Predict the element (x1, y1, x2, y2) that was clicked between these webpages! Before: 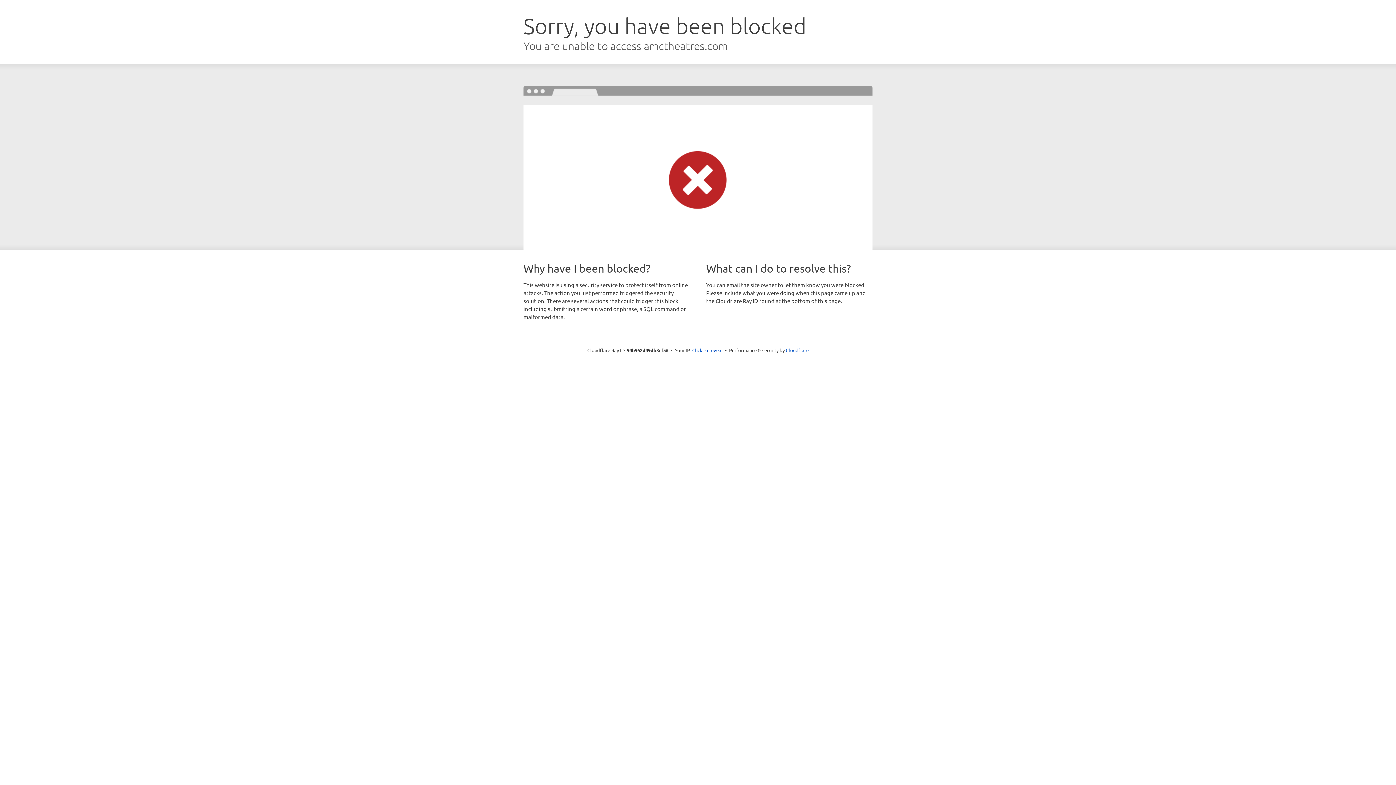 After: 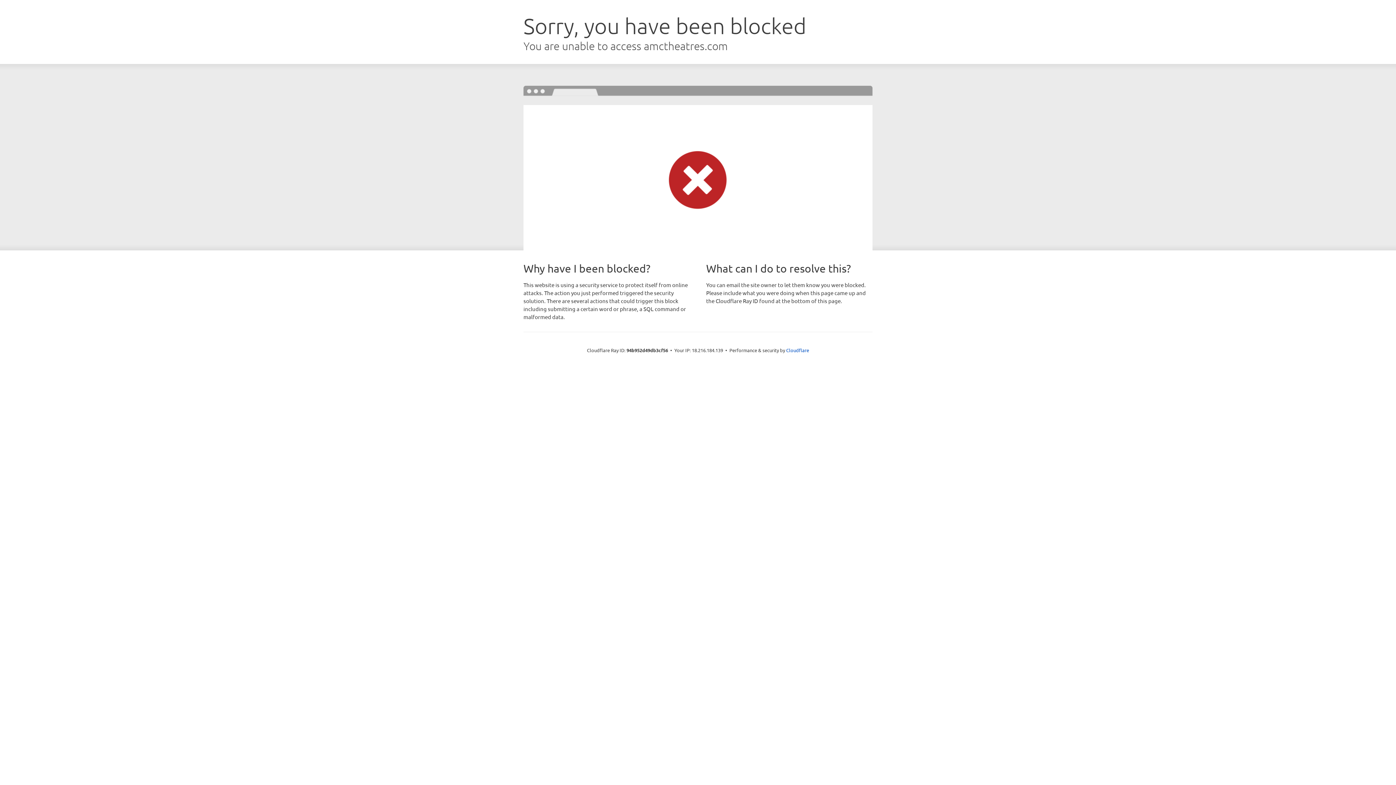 Action: label: Click to reveal bbox: (692, 346, 722, 353)